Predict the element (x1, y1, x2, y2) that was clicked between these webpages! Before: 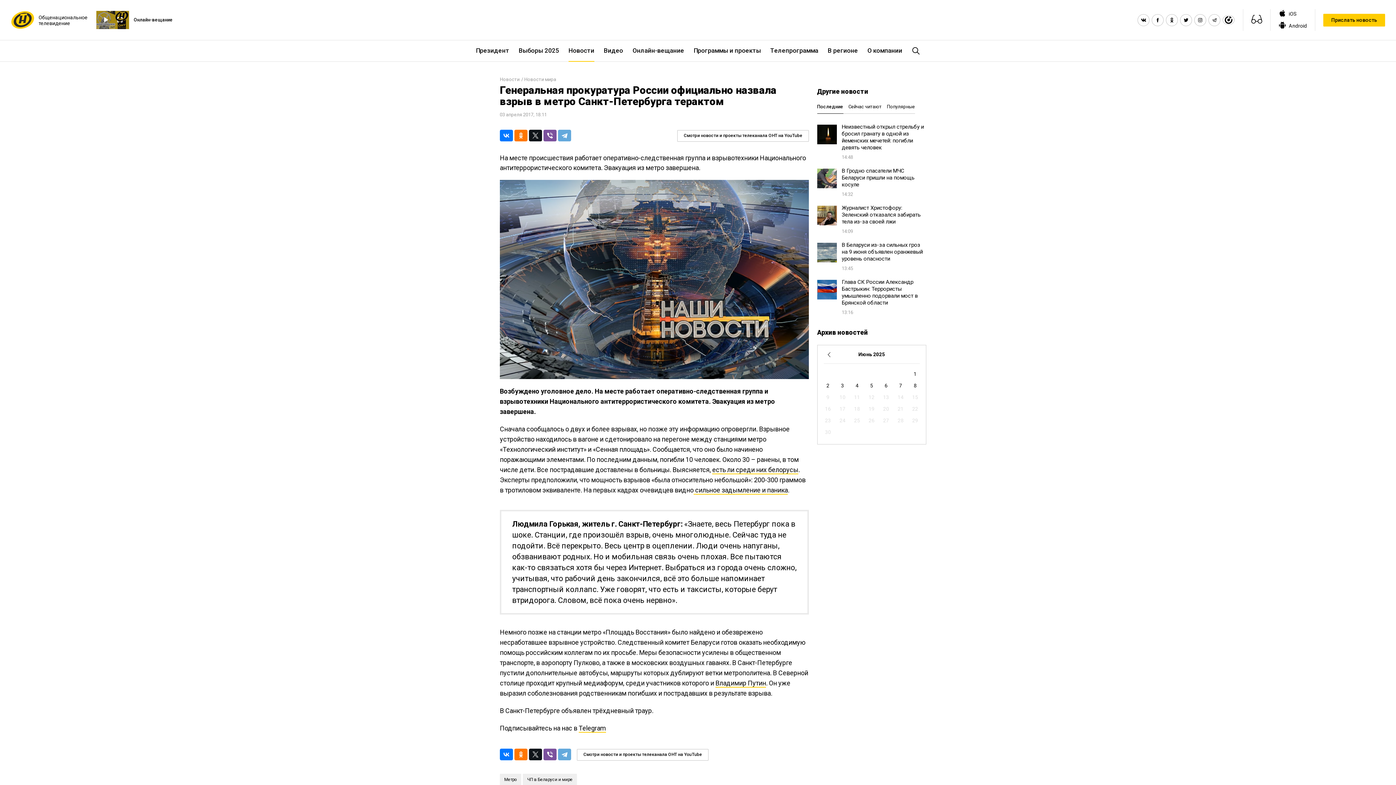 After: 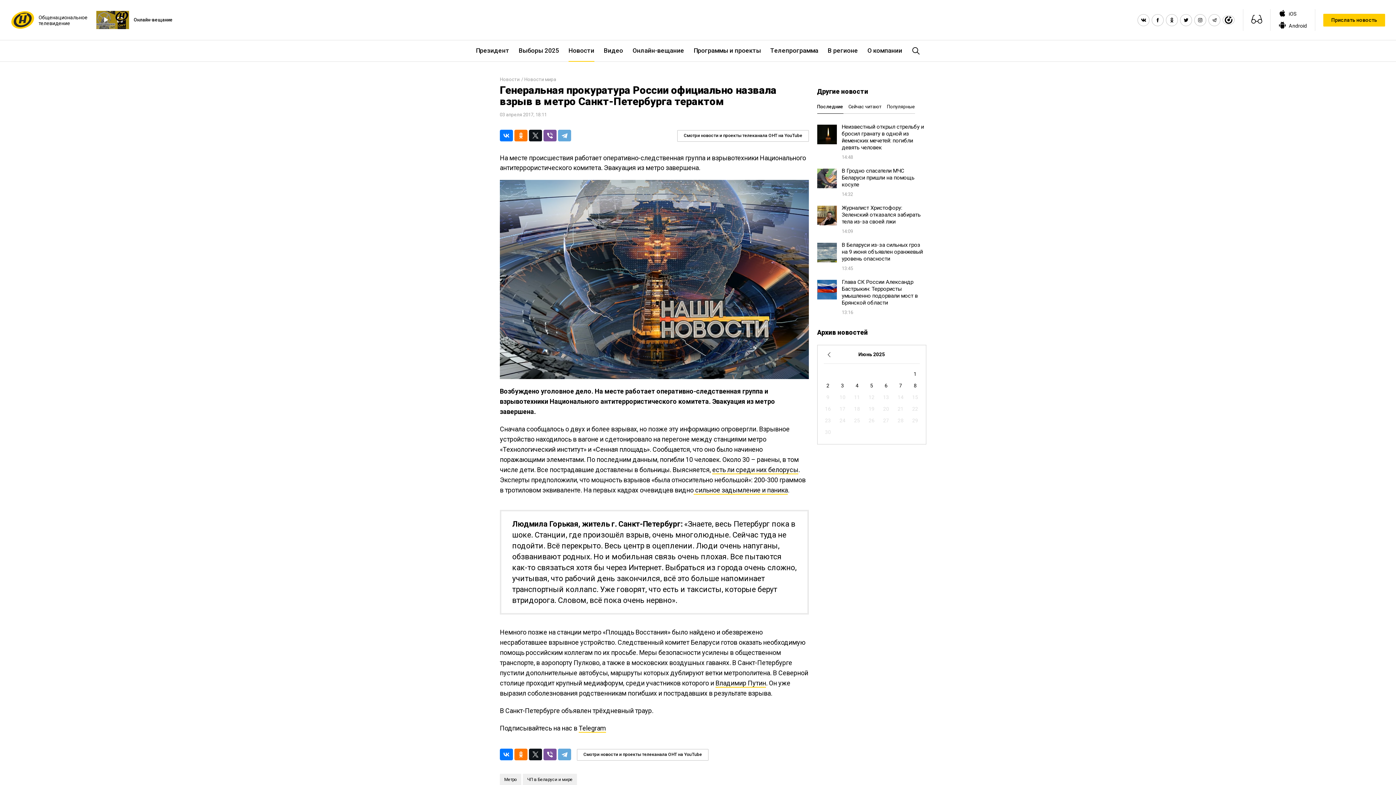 Action: bbox: (817, 104, 843, 113) label: Последние